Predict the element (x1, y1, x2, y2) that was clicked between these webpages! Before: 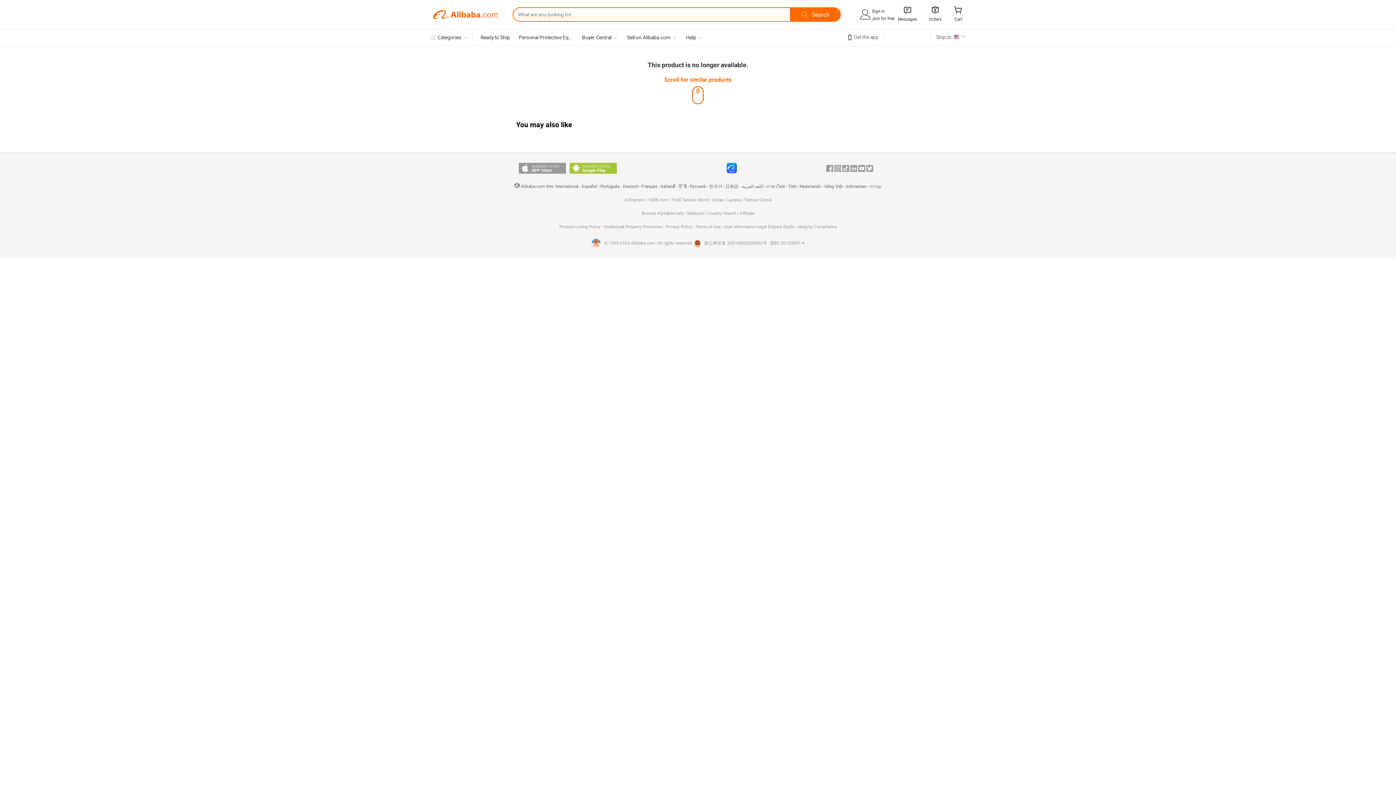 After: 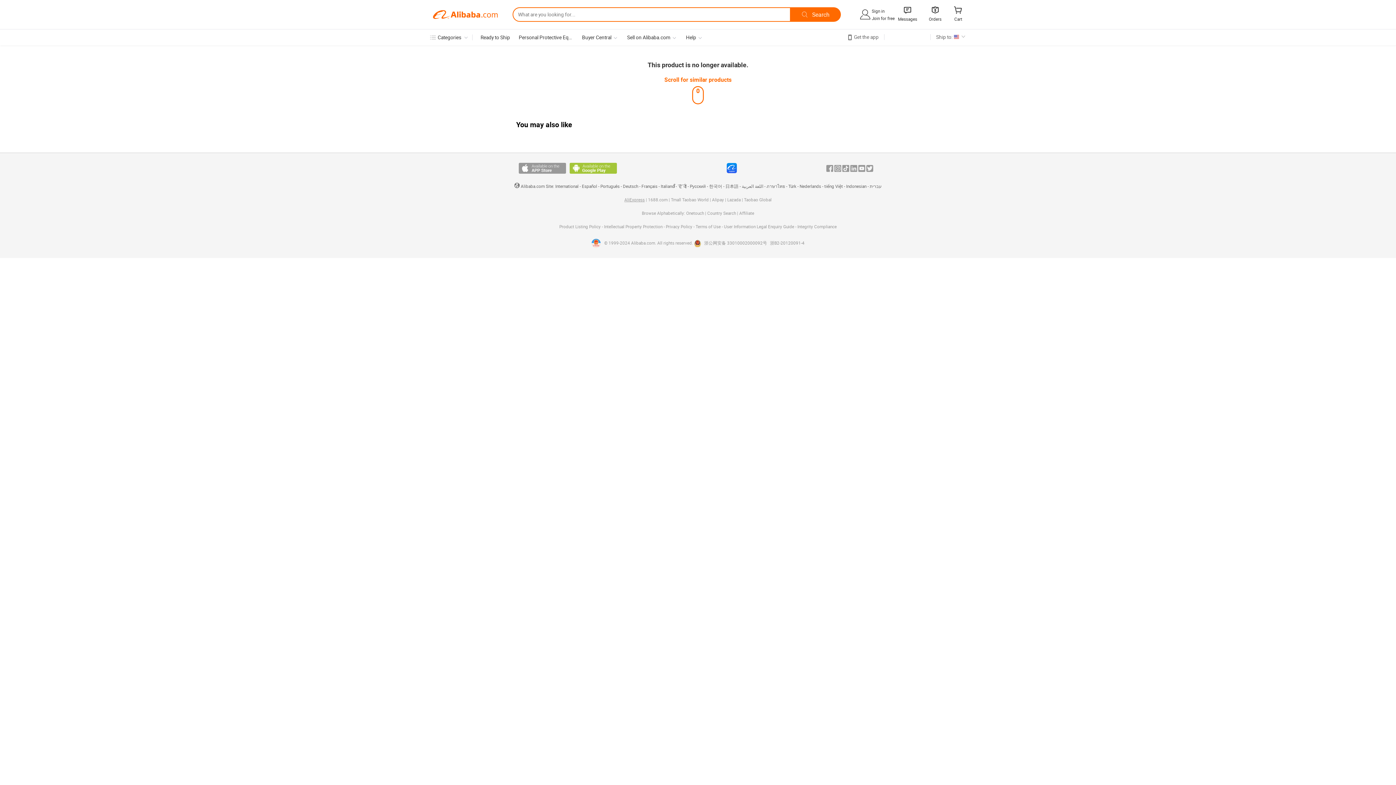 Action: label: AliExpress bbox: (624, 197, 644, 202)